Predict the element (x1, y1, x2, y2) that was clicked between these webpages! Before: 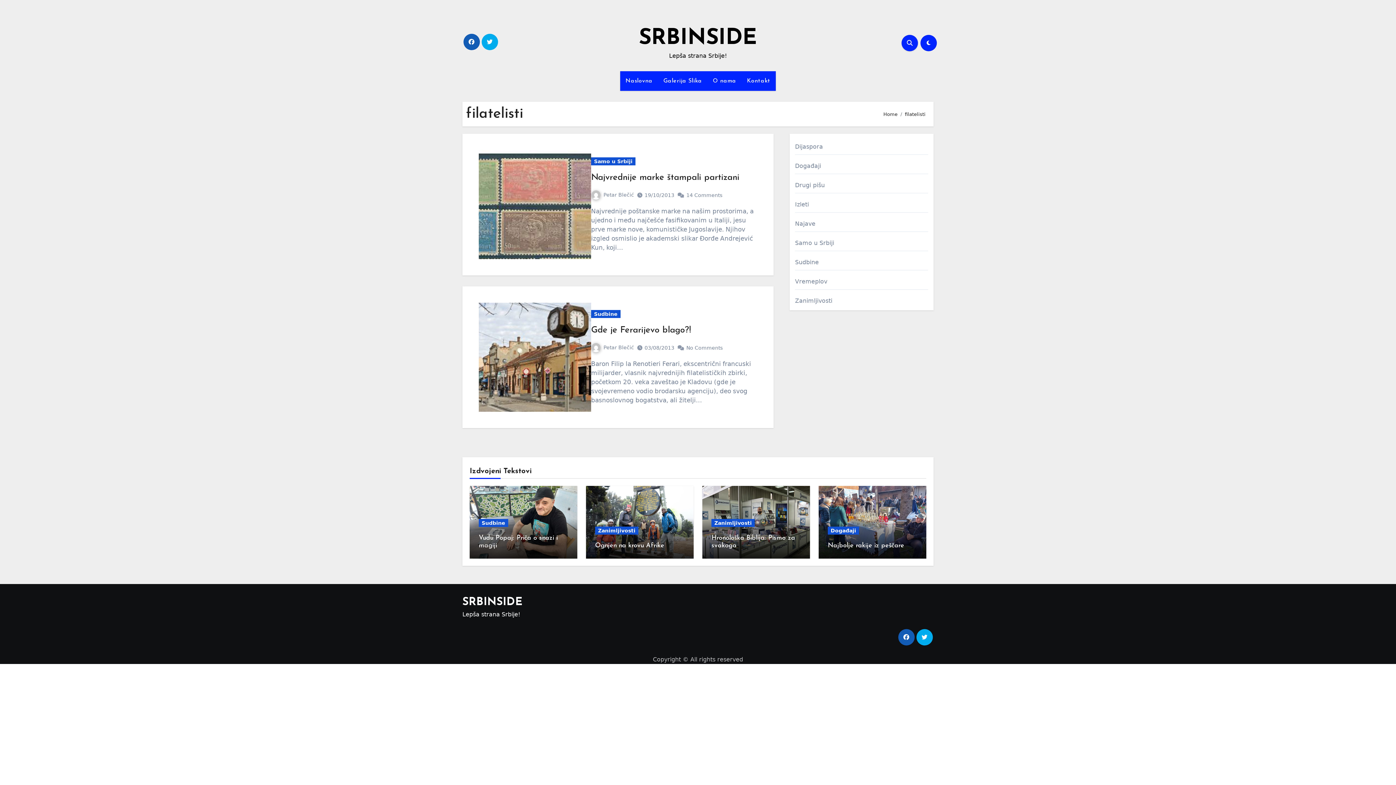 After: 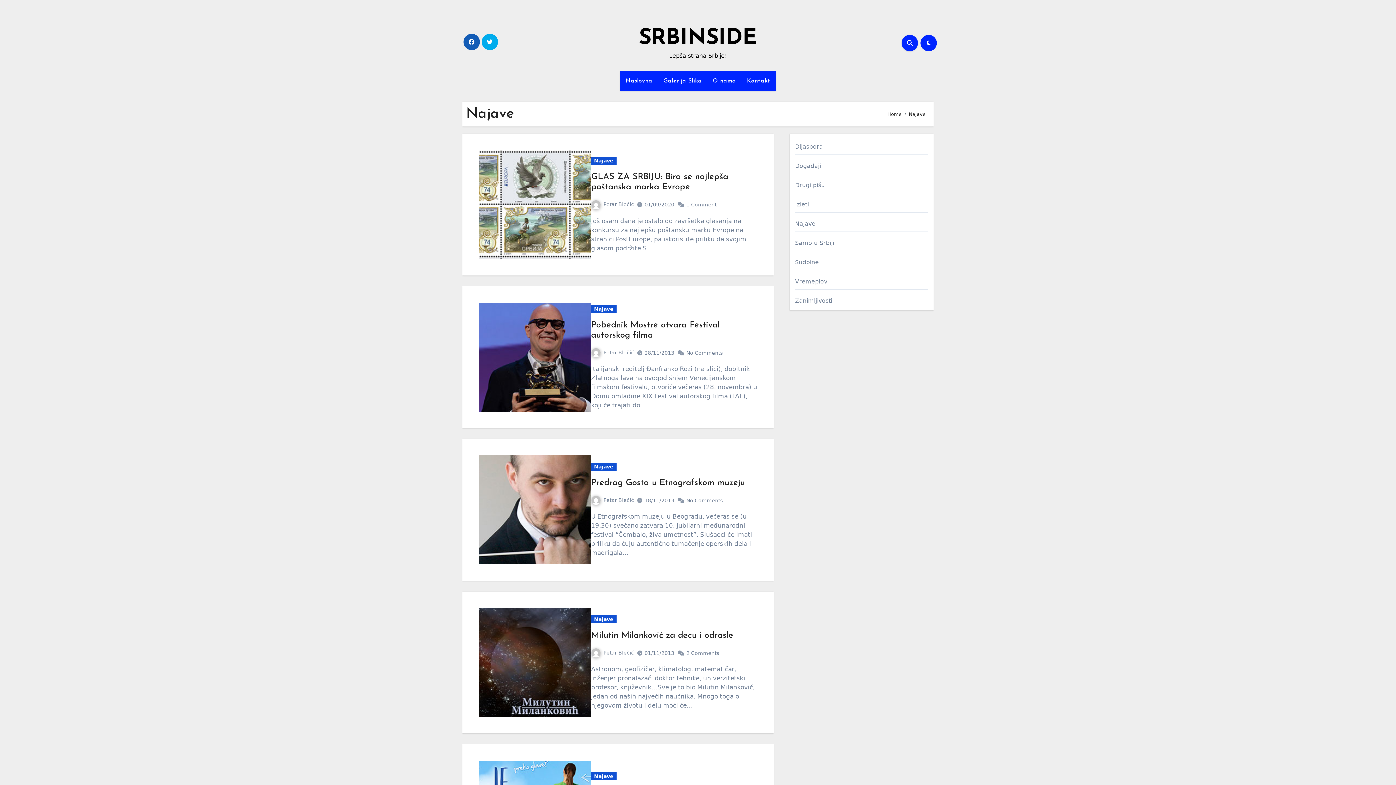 Action: bbox: (795, 220, 815, 227) label: Najave